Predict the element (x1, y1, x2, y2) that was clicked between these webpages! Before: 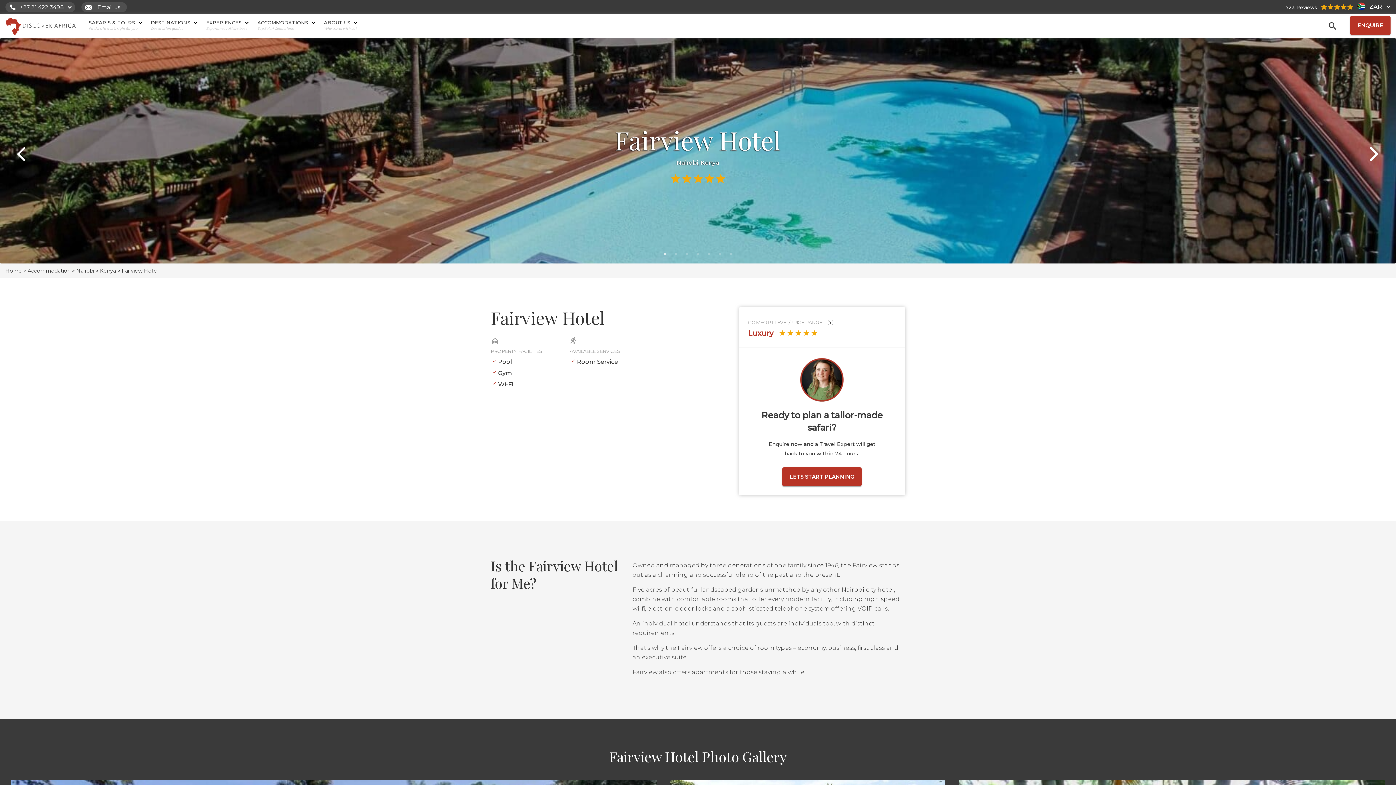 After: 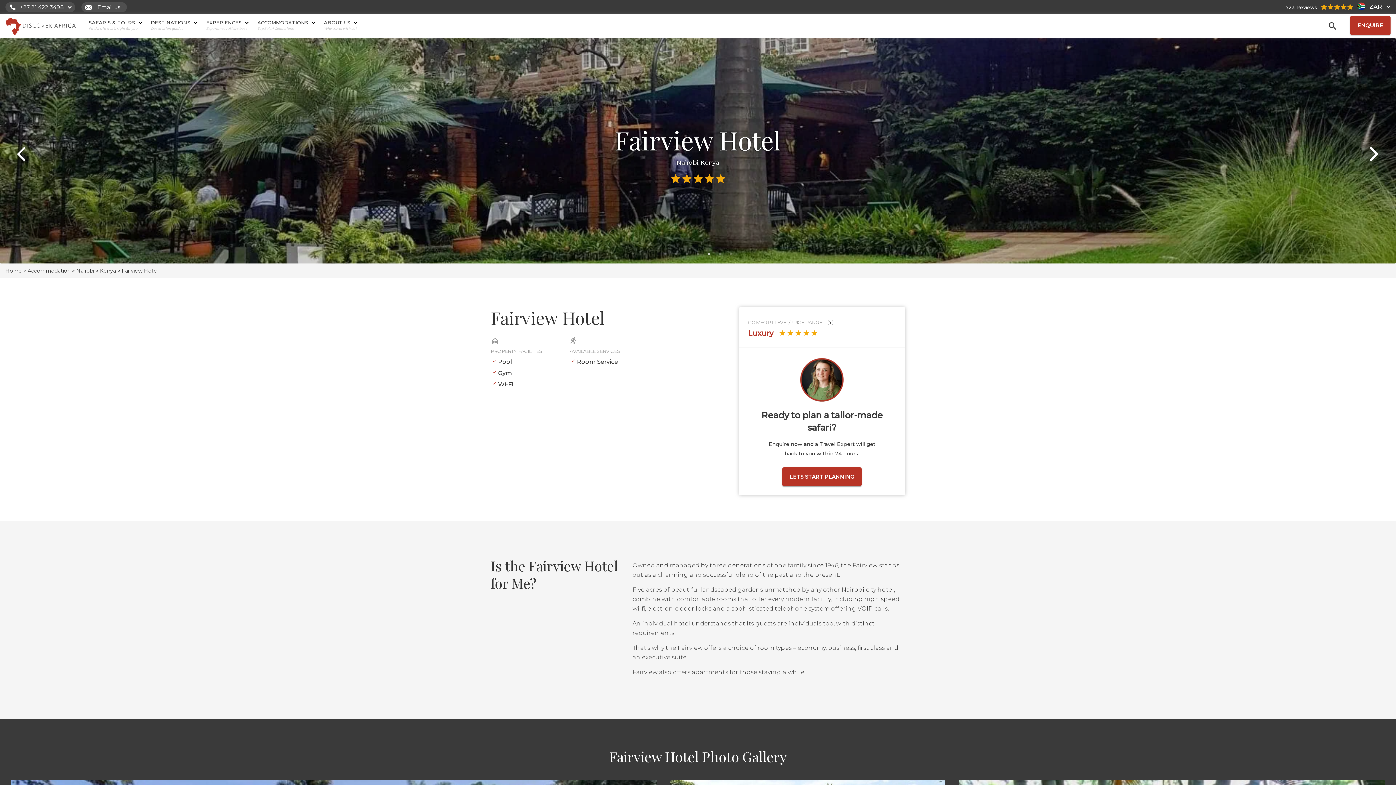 Action: label: 5 of 7 bbox: (705, 250, 712, 258)